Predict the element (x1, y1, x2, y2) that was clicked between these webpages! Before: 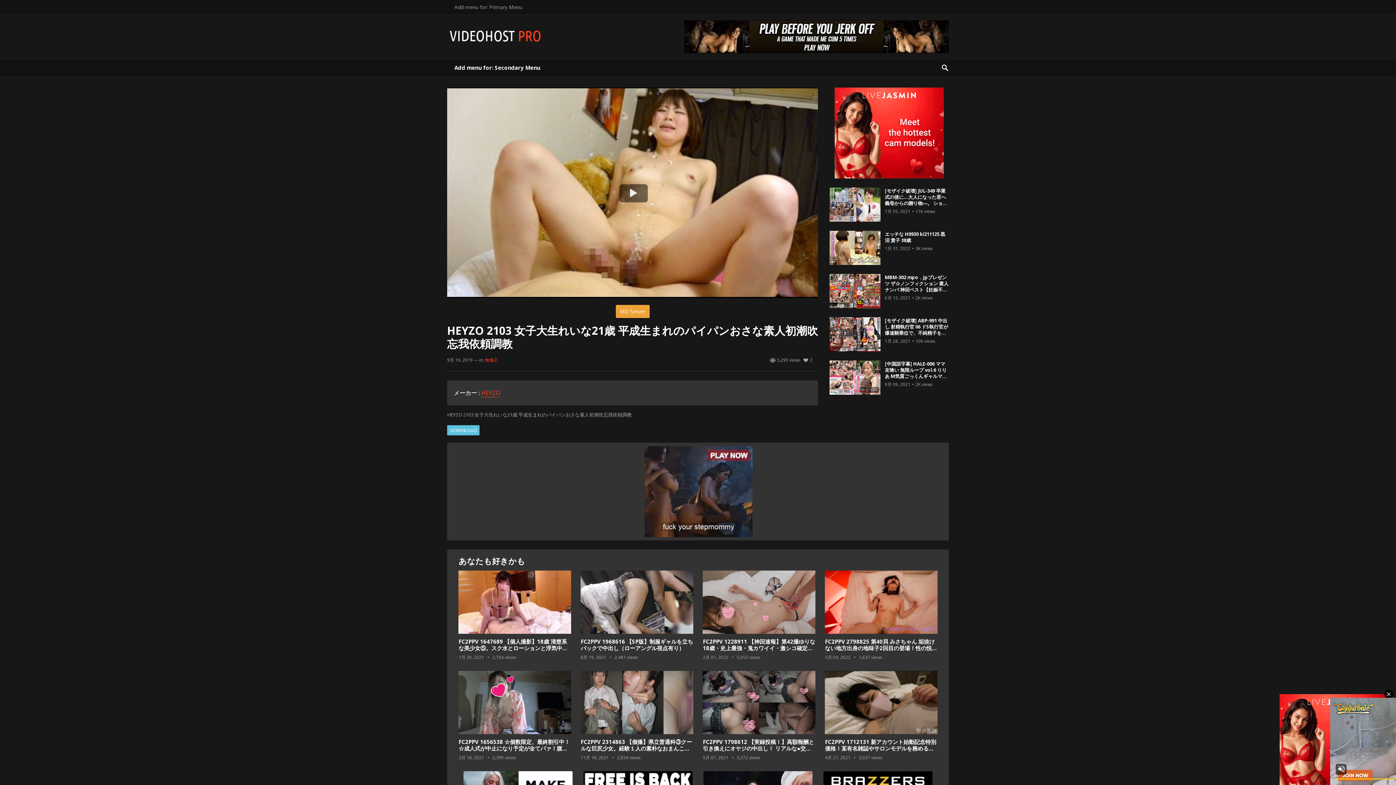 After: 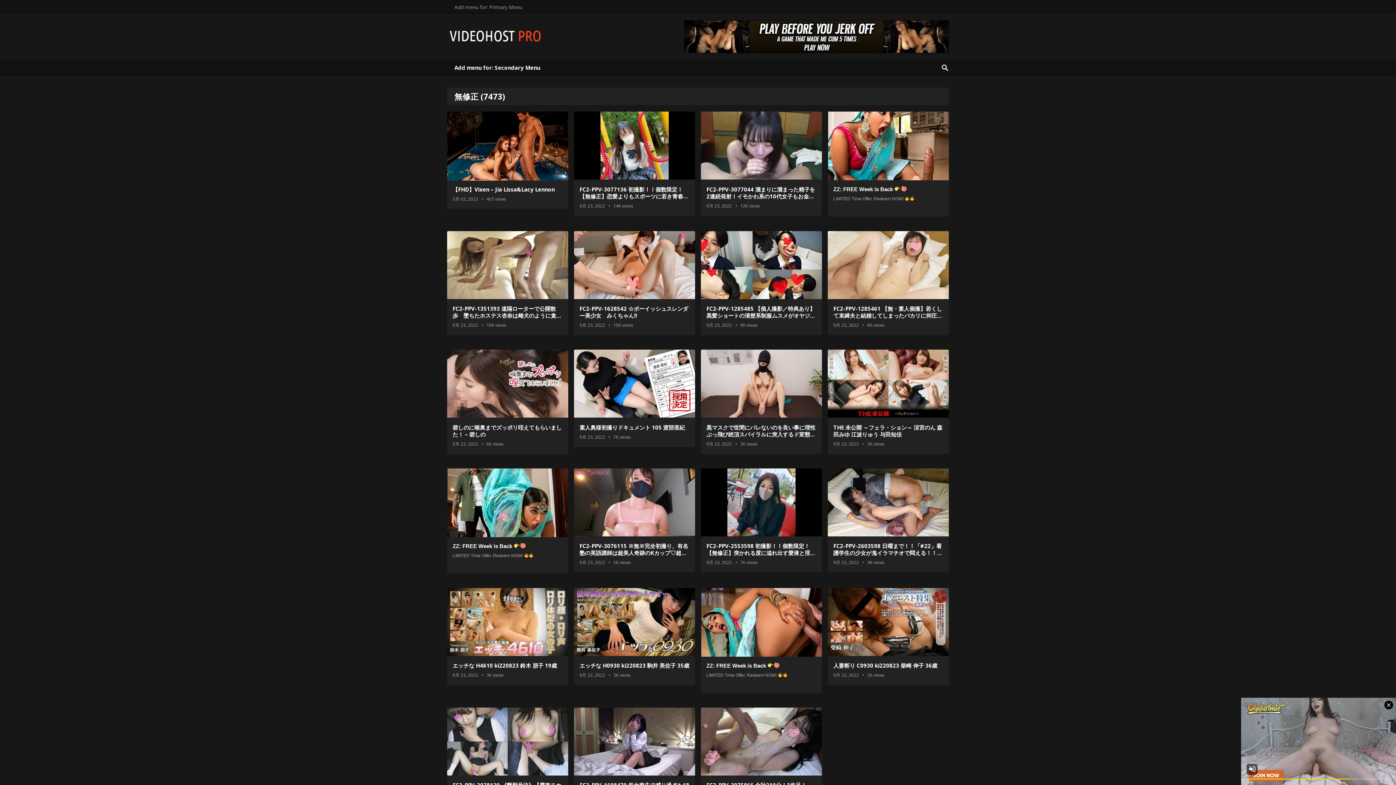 Action: label: 無修正 bbox: (485, 357, 498, 363)